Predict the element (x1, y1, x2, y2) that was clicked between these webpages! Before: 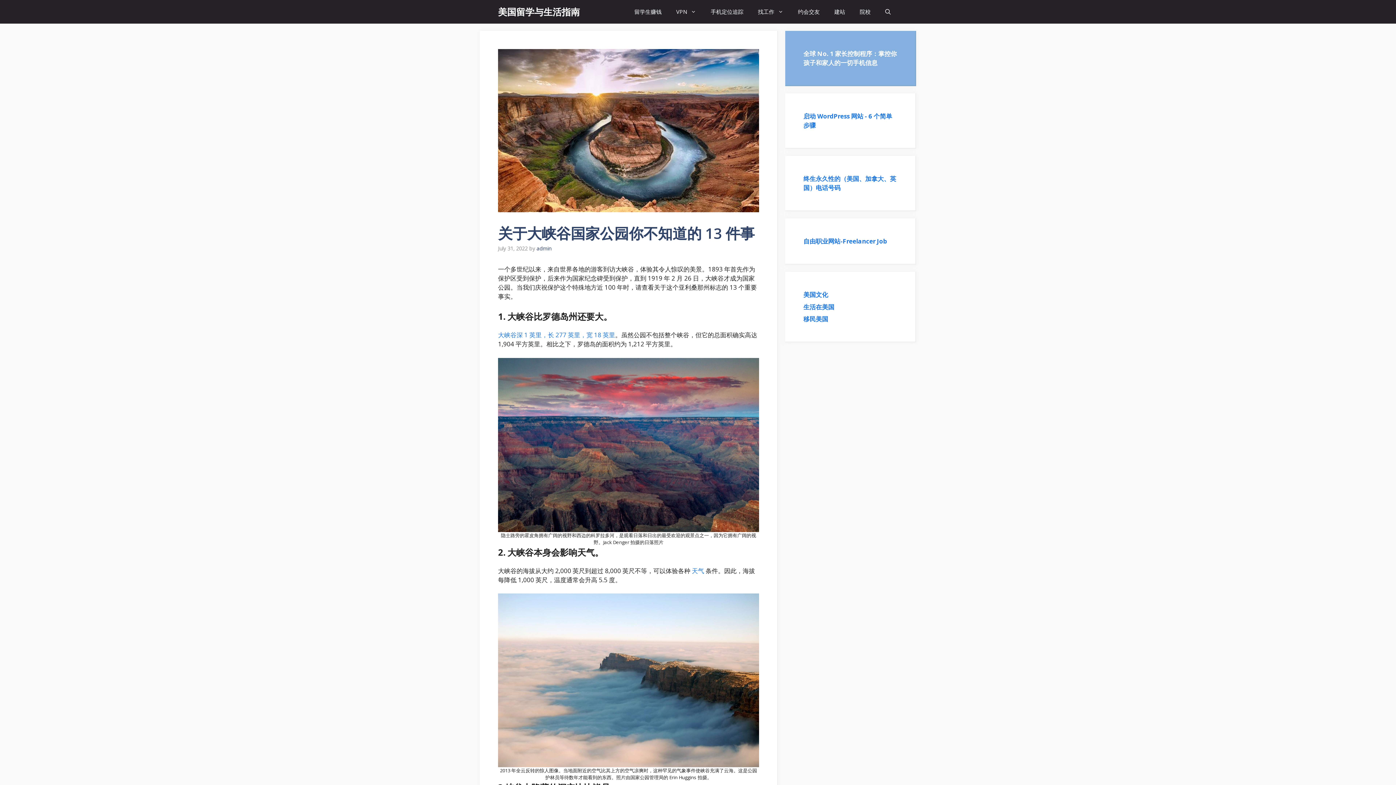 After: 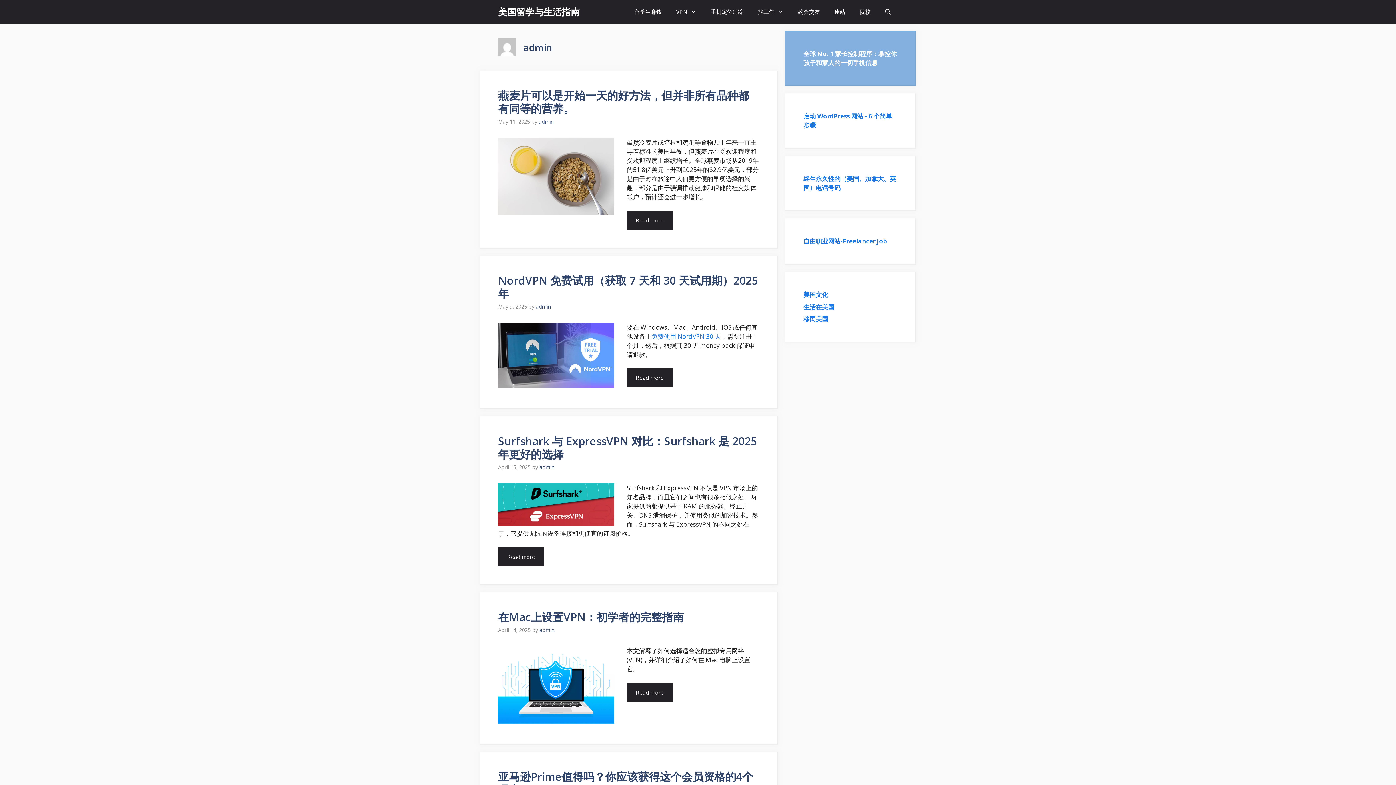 Action: bbox: (536, 245, 551, 251) label: admin